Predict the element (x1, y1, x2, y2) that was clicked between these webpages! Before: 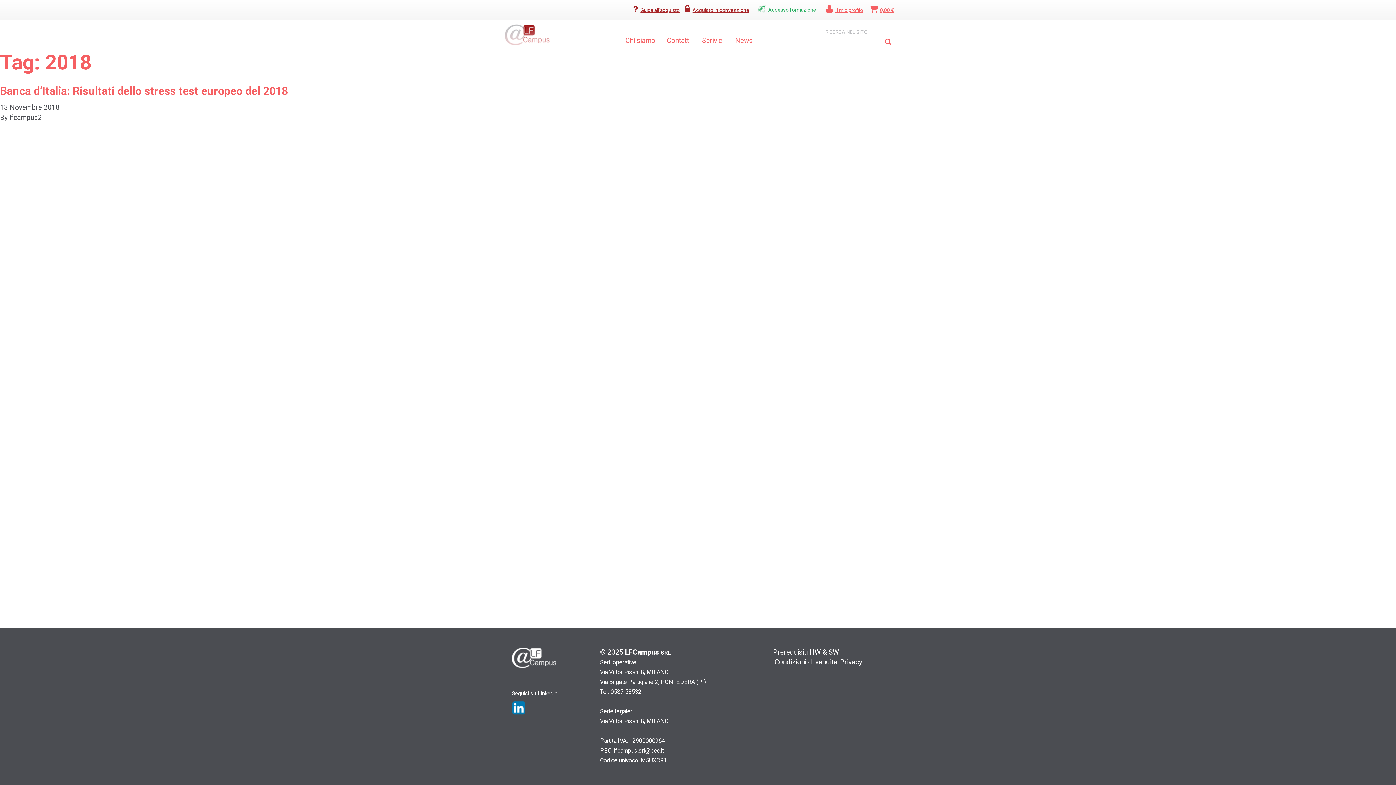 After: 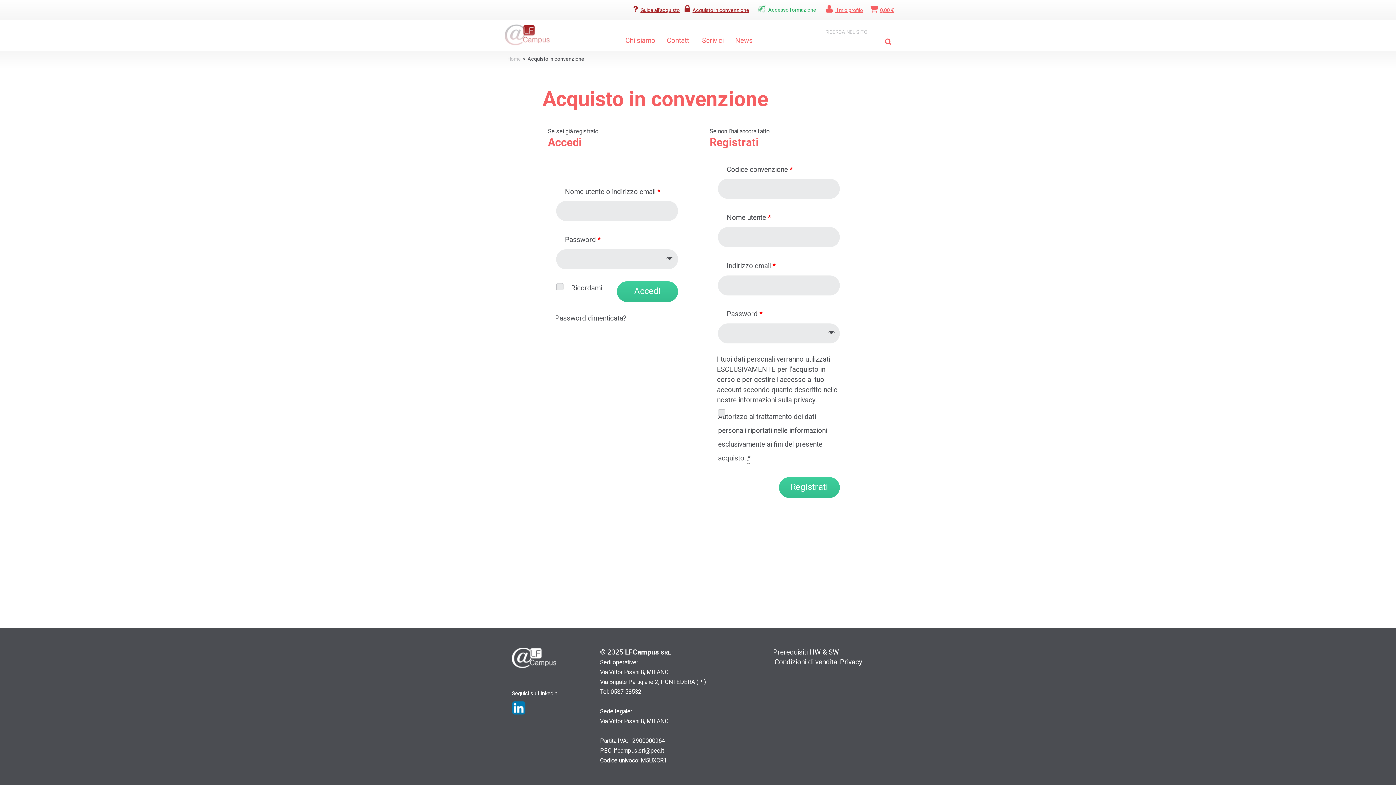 Action: bbox: (684, 6, 749, 14) label: Acquisto in convenzione